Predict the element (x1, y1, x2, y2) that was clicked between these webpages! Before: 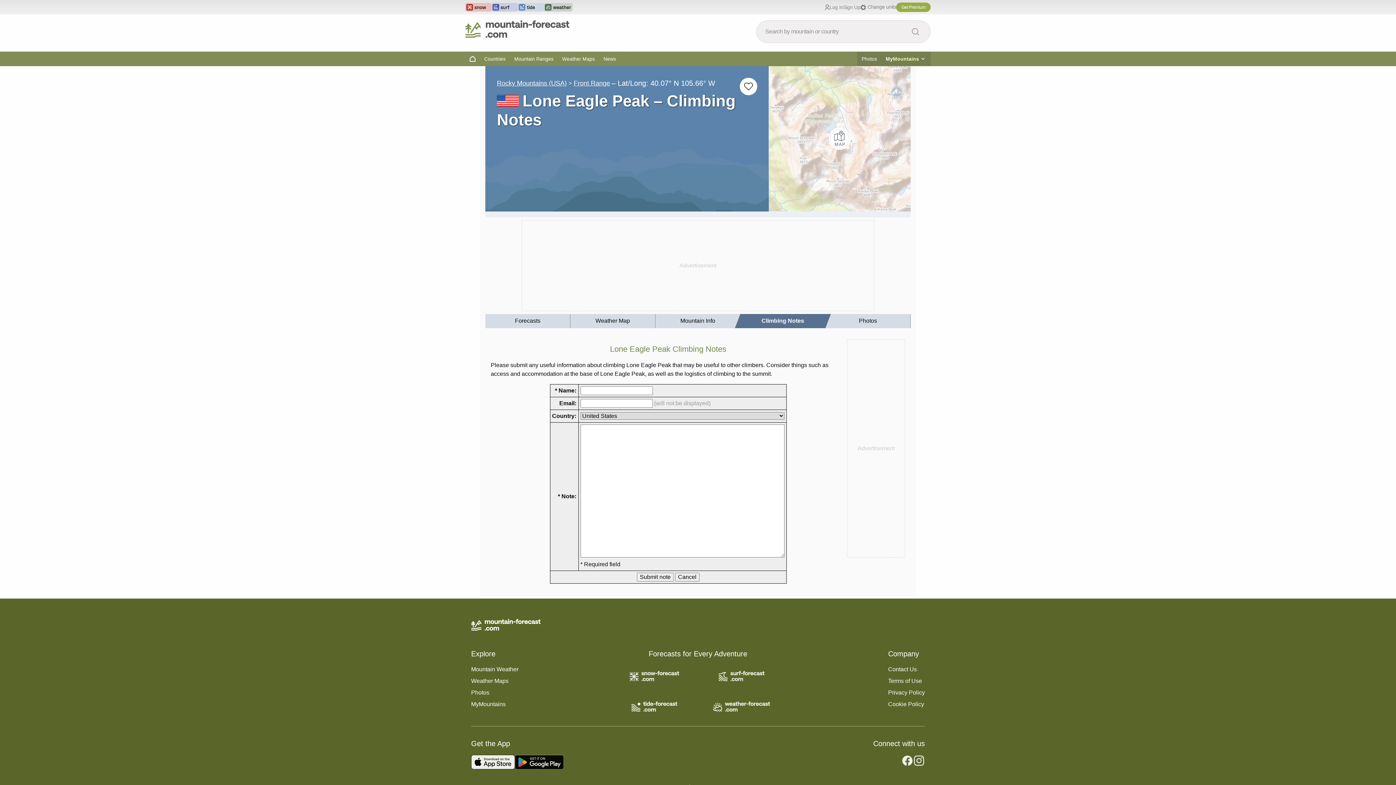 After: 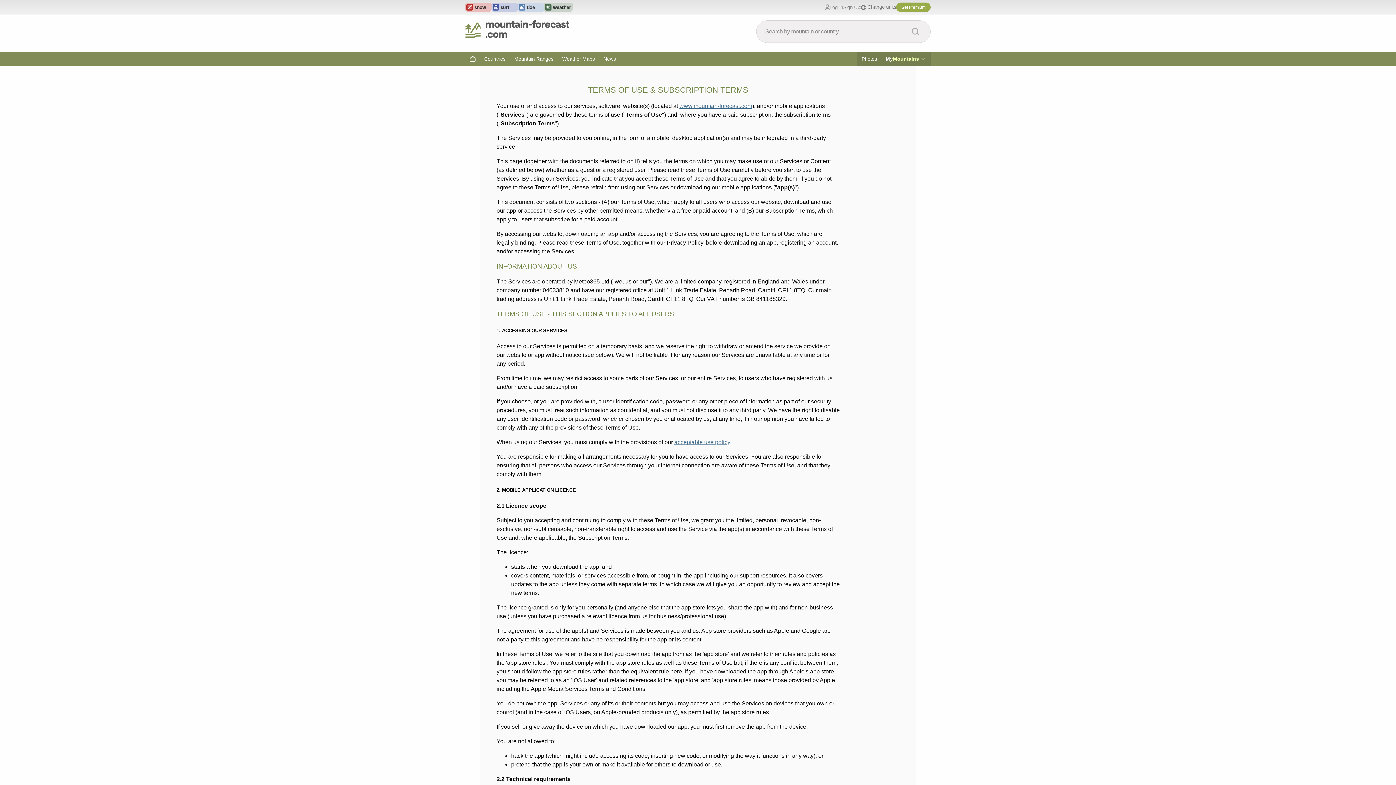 Action: label: Terms of Use bbox: (888, 678, 922, 684)